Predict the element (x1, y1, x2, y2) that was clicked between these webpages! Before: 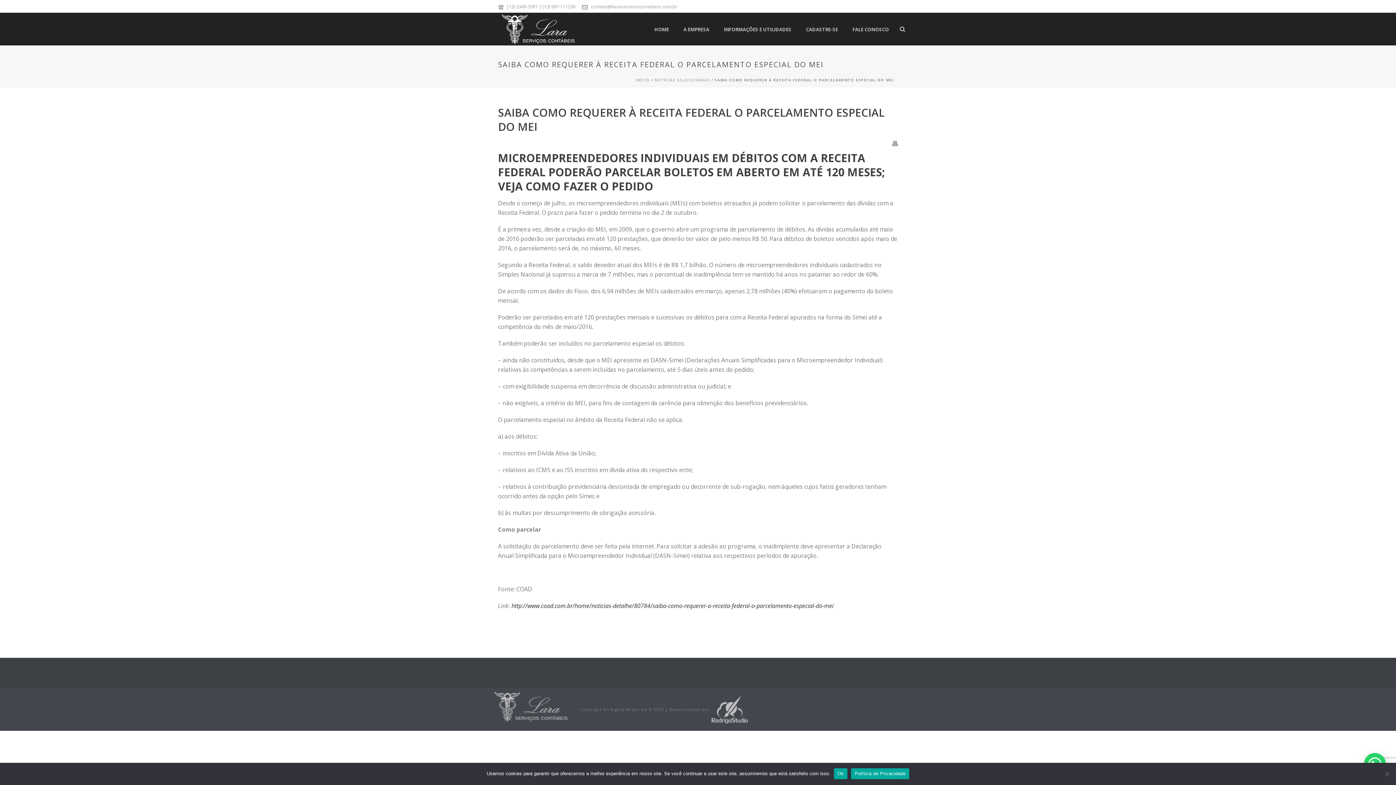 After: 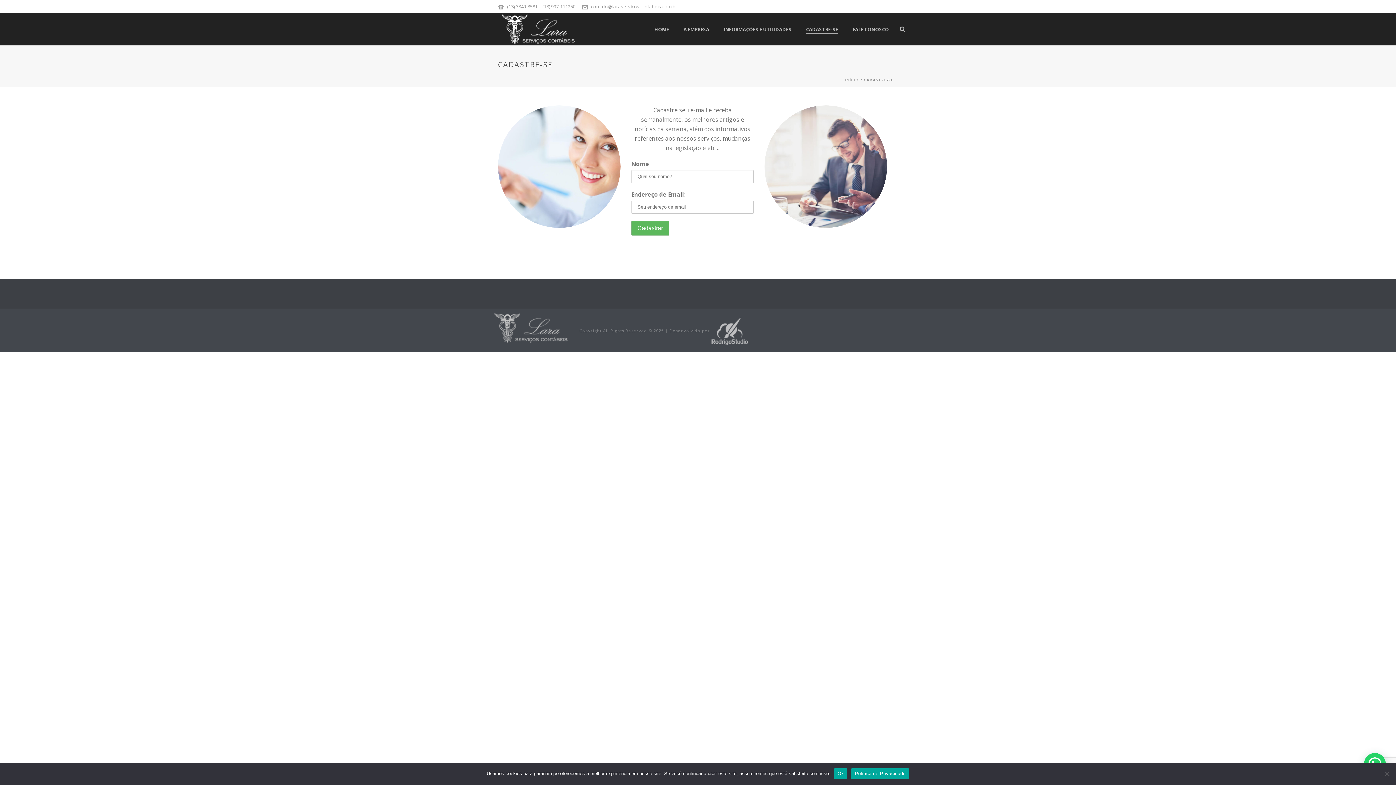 Action: bbox: (798, 25, 845, 33) label: CADASTRE-SE